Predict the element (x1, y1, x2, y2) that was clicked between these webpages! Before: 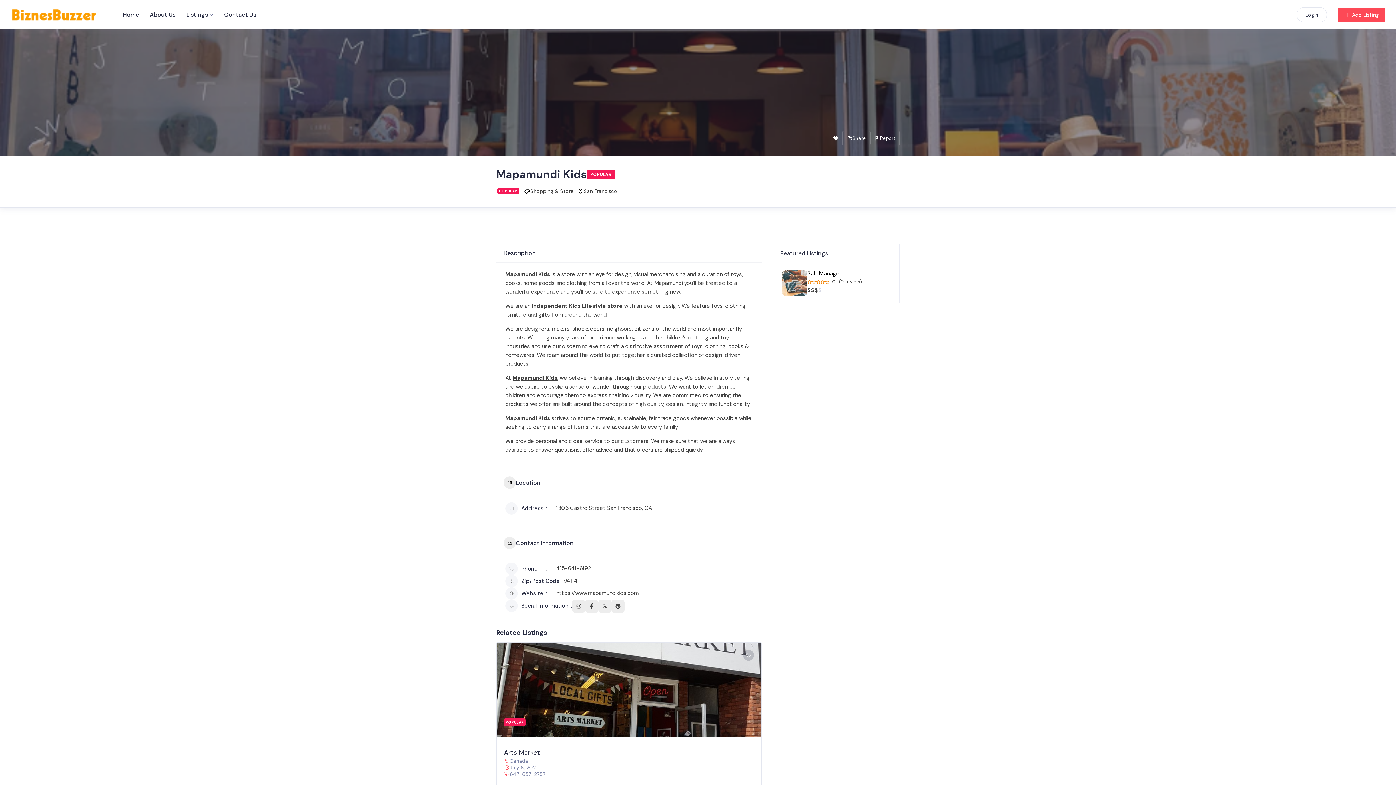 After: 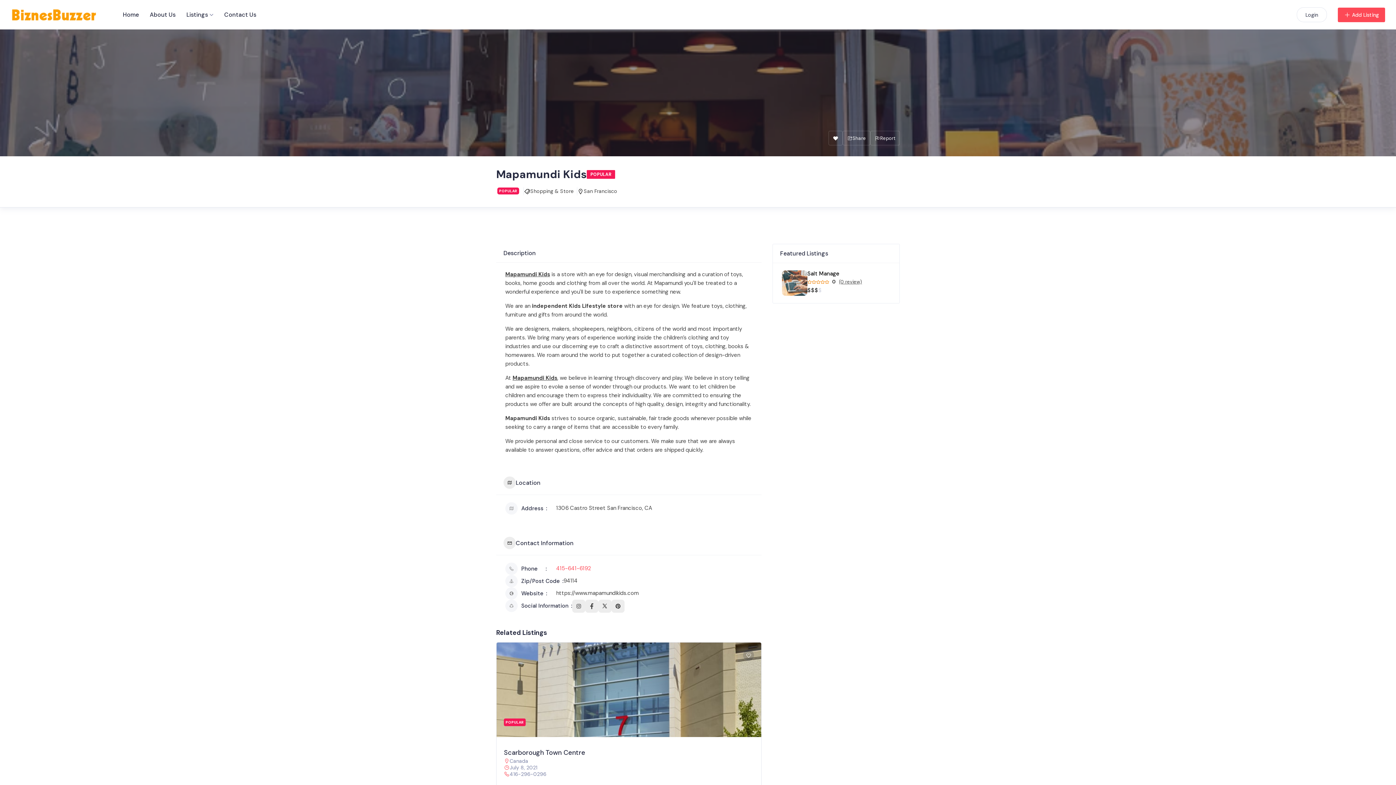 Action: bbox: (556, 565, 590, 572) label: 415-641-6192